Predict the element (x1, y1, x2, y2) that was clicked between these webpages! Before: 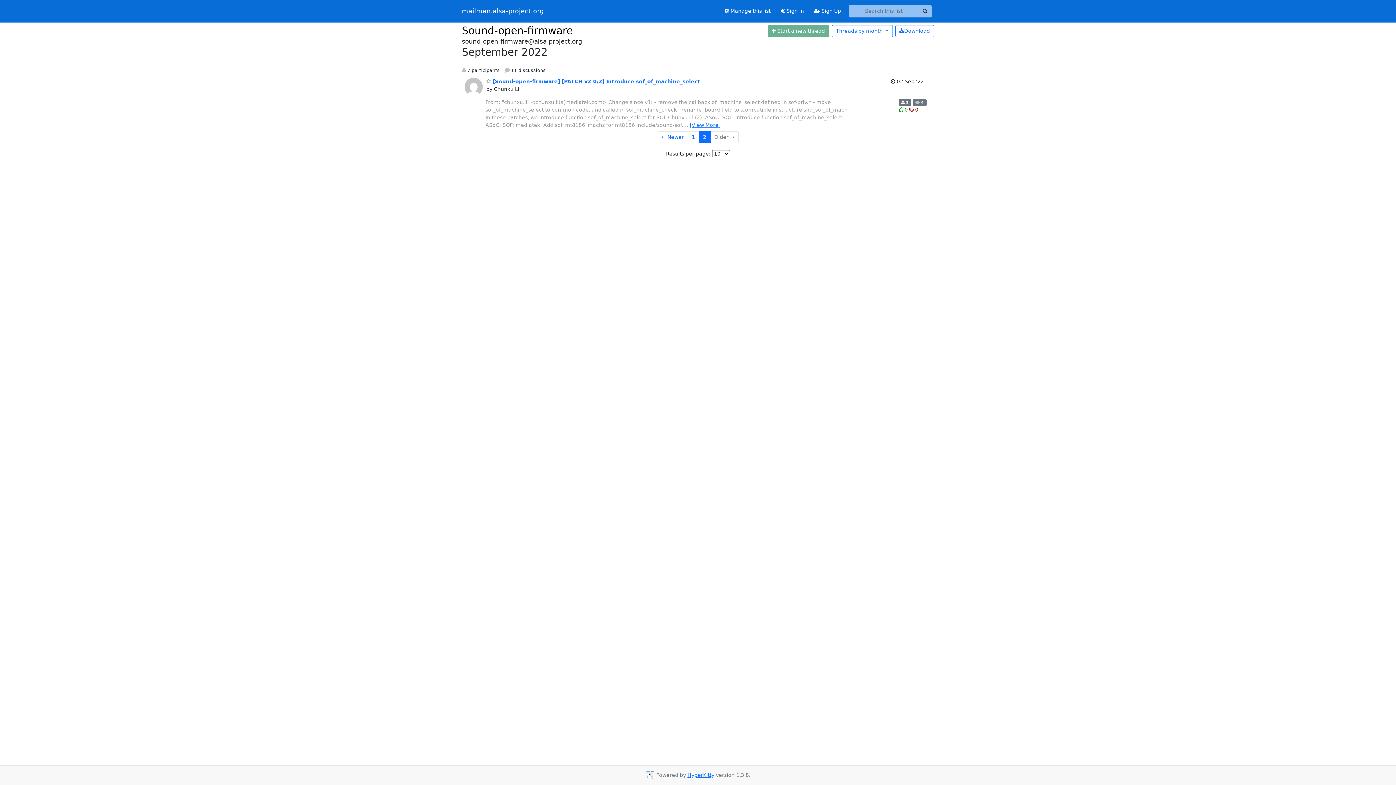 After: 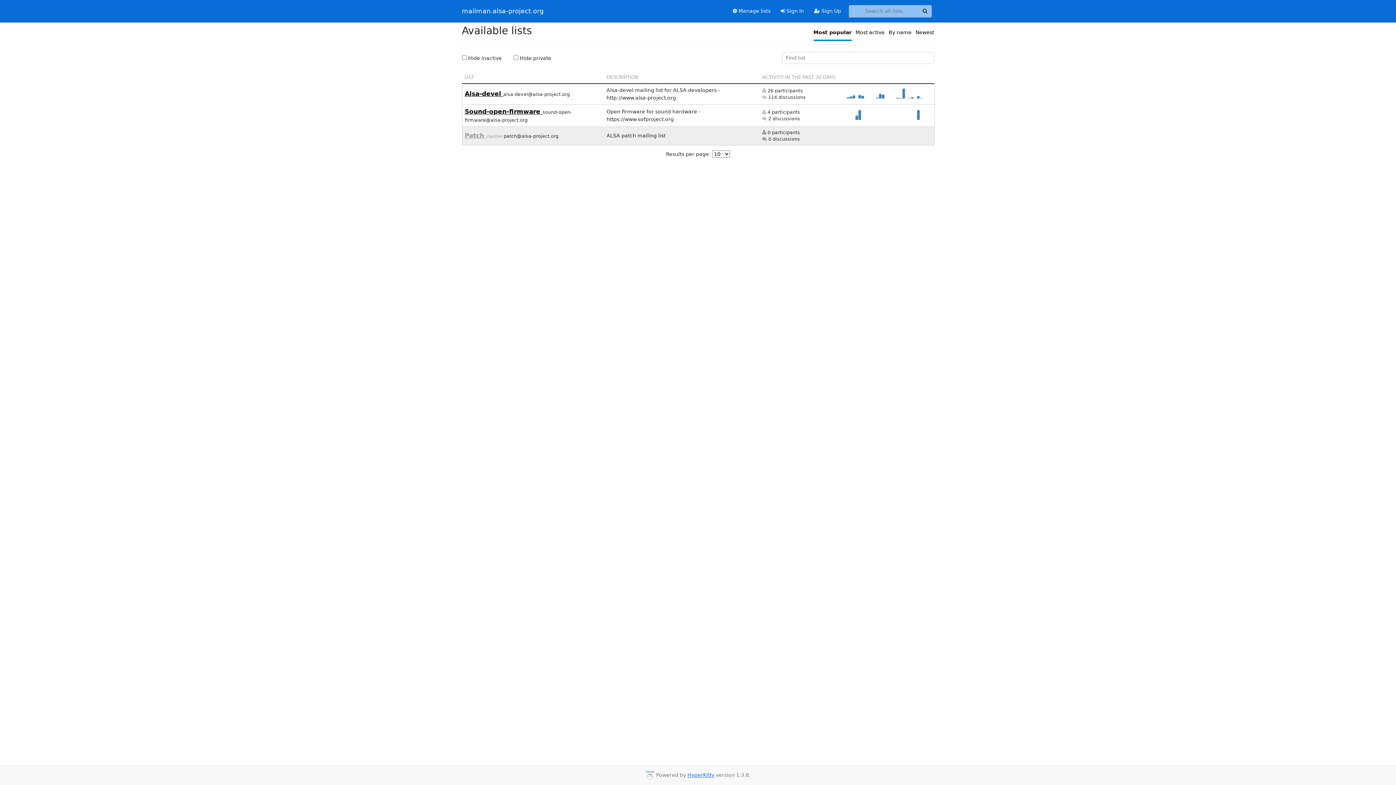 Action: bbox: (462, 5, 543, 16) label: mailman.alsa-project.org